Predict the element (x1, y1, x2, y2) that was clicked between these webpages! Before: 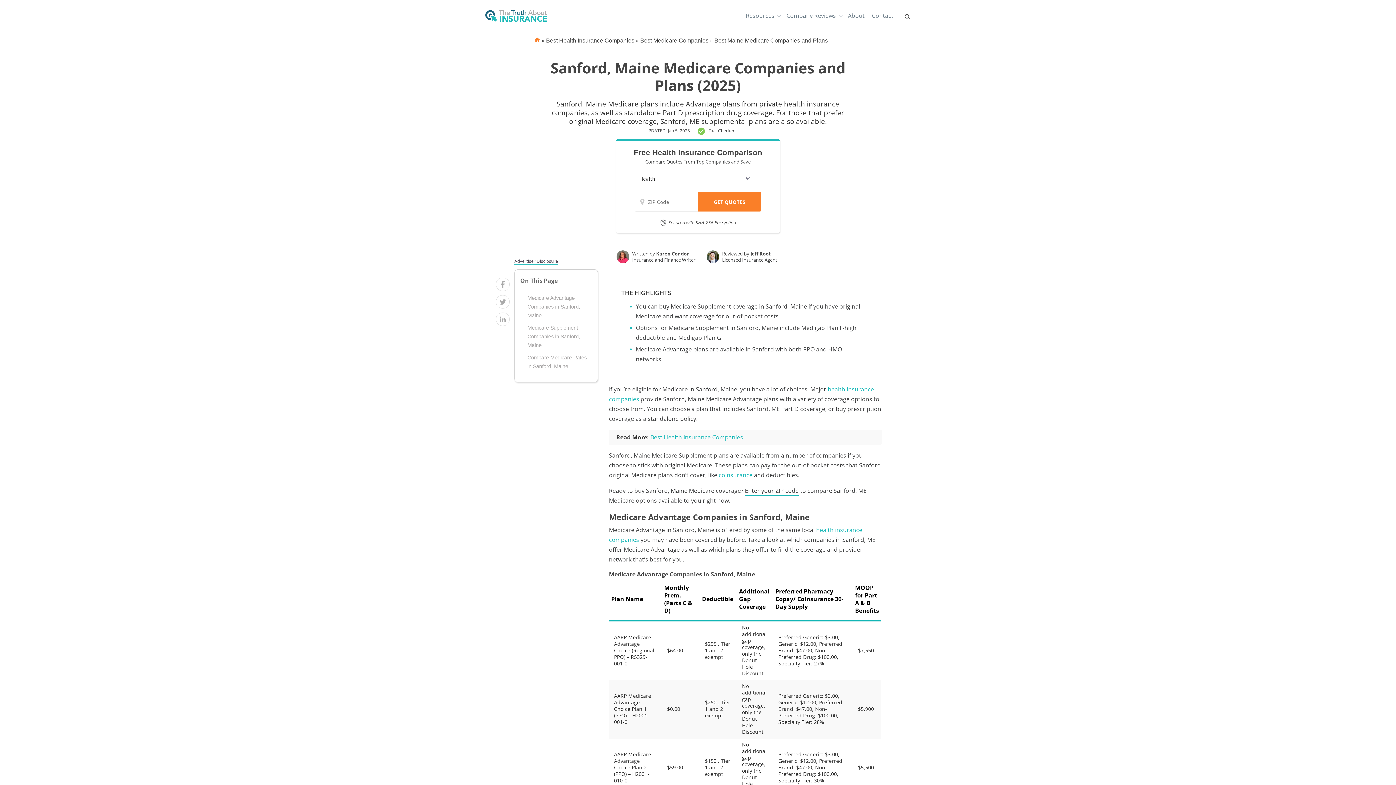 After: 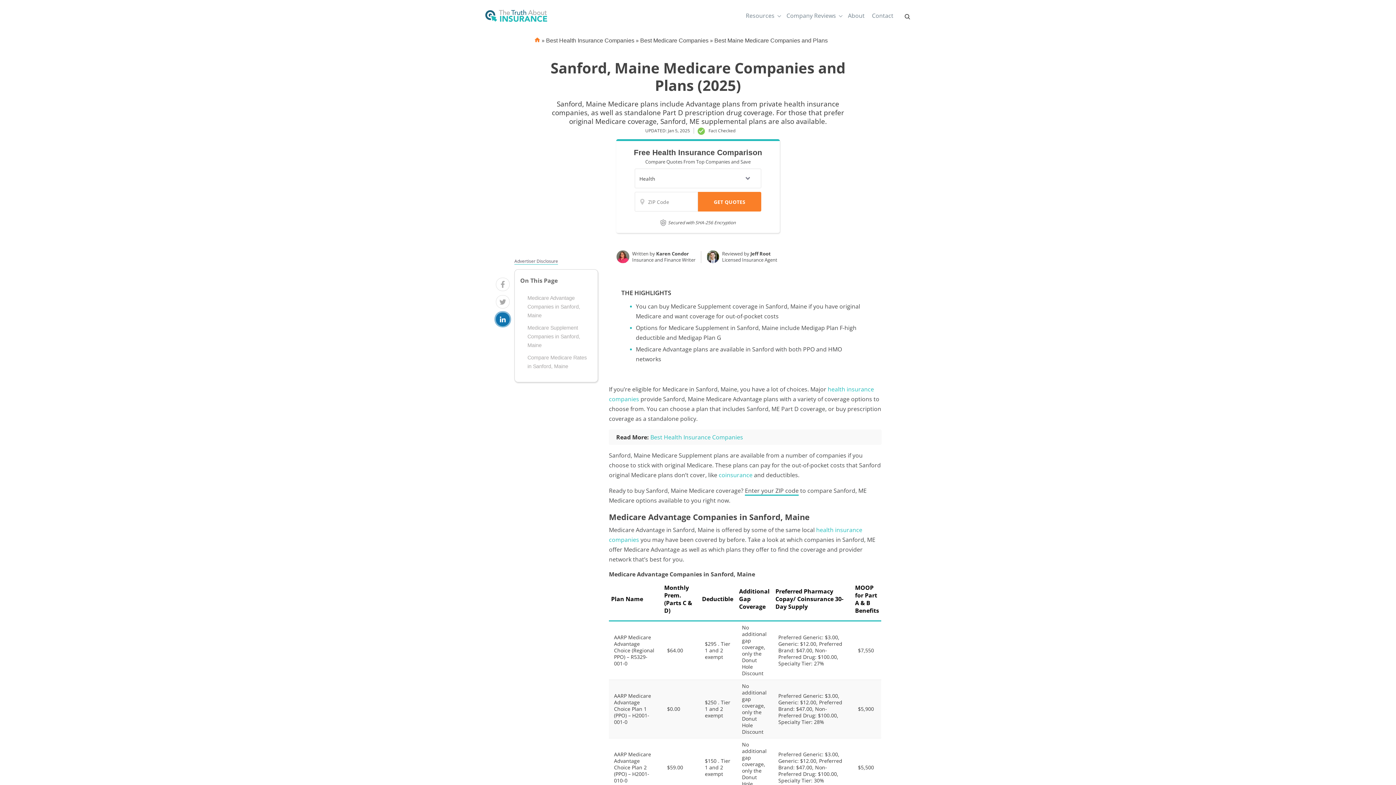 Action: bbox: (496, 312, 509, 326)